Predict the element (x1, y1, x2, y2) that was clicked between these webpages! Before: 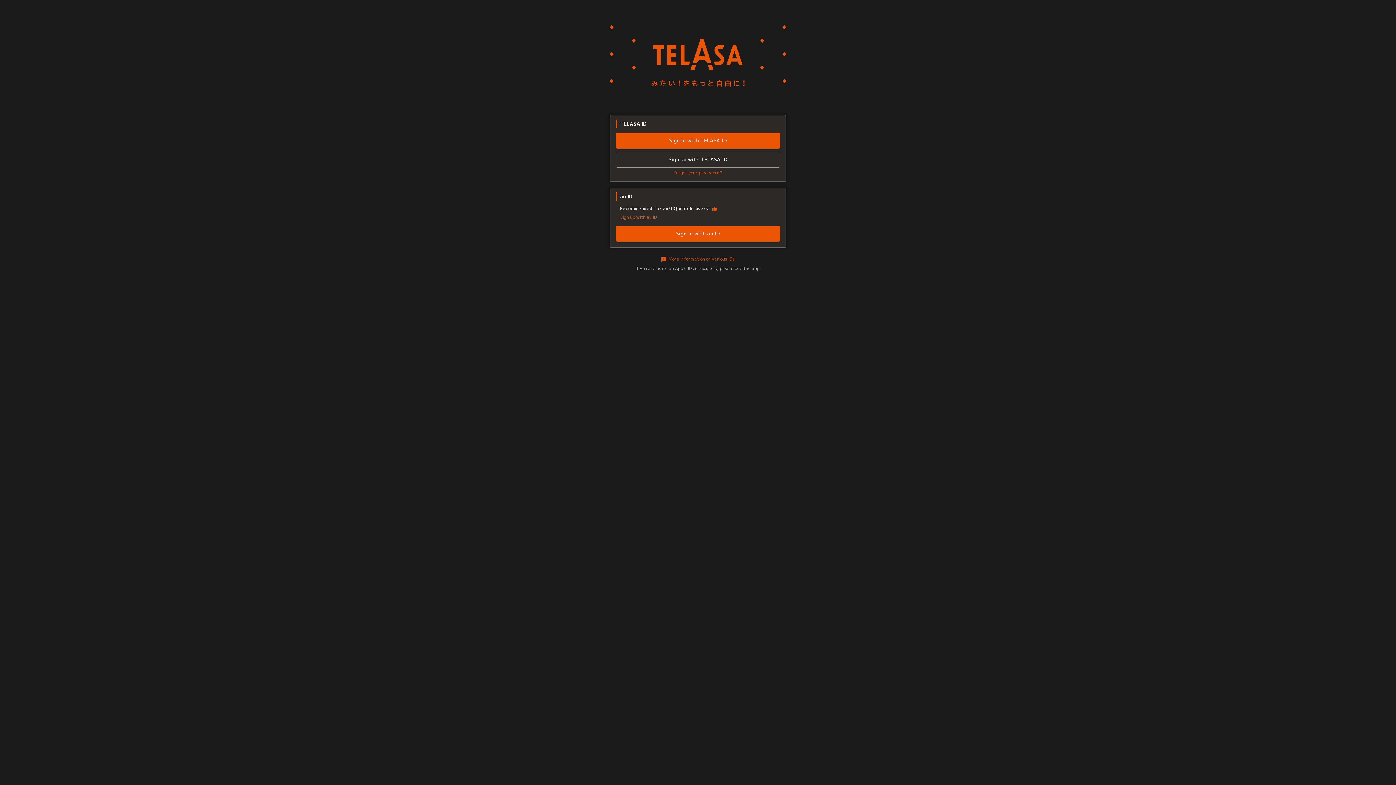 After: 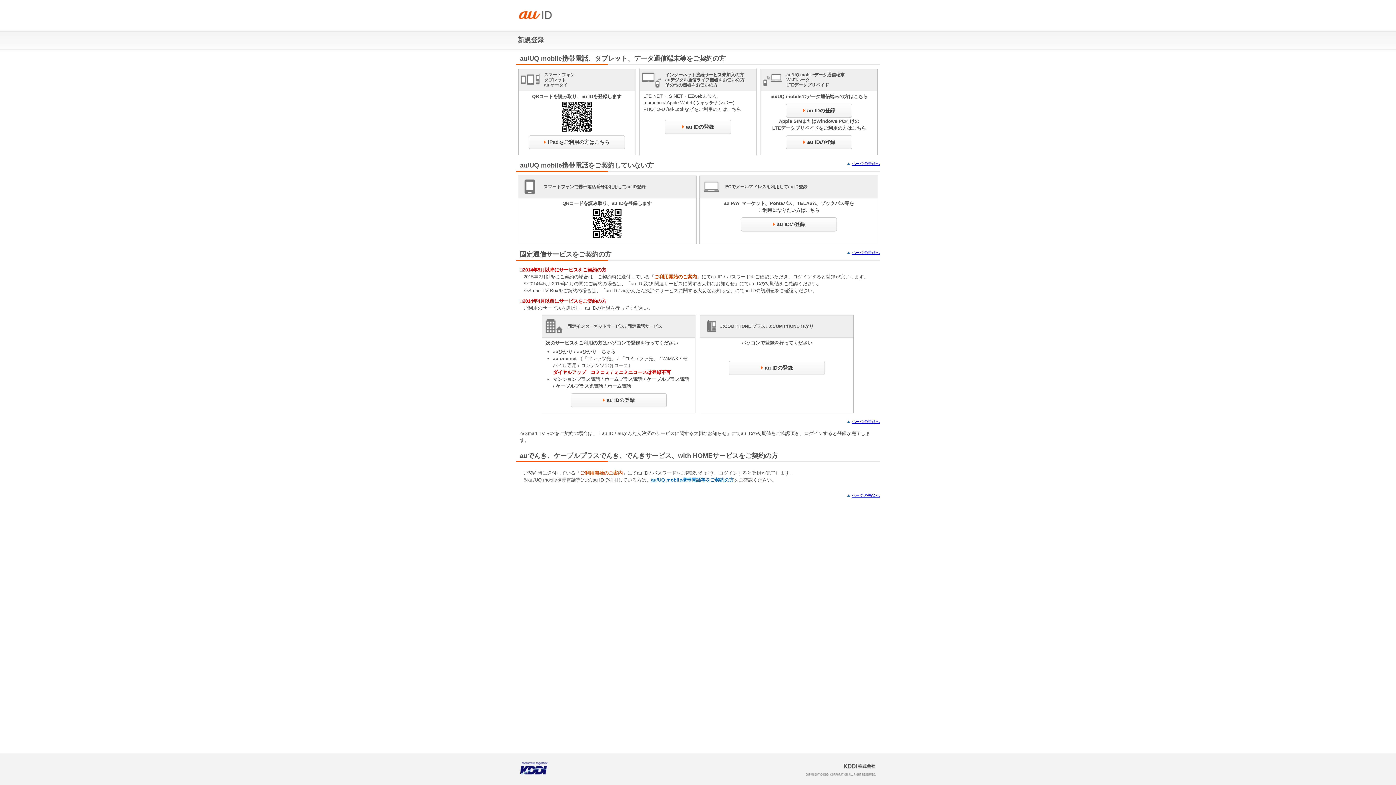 Action: bbox: (616, 214, 780, 220) label: Sign up with au ID